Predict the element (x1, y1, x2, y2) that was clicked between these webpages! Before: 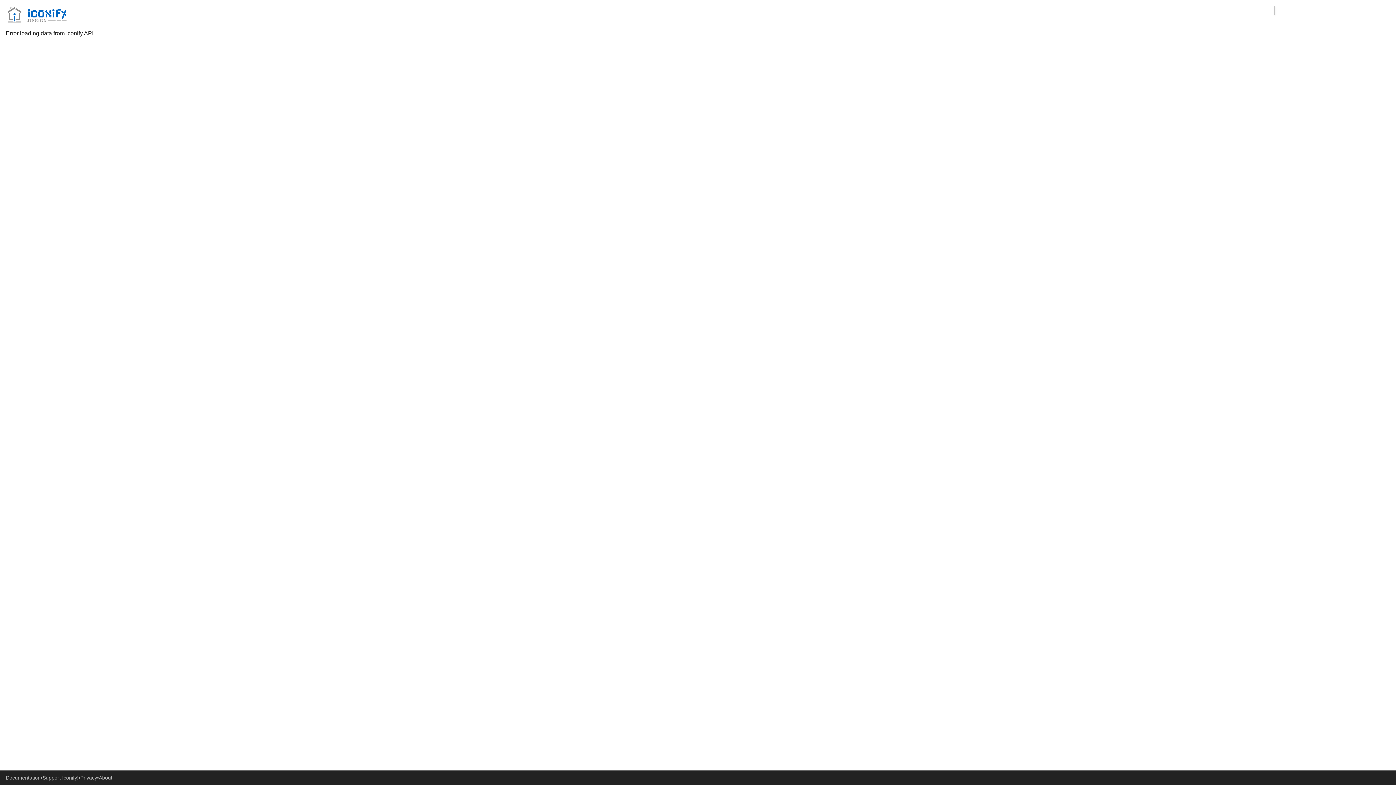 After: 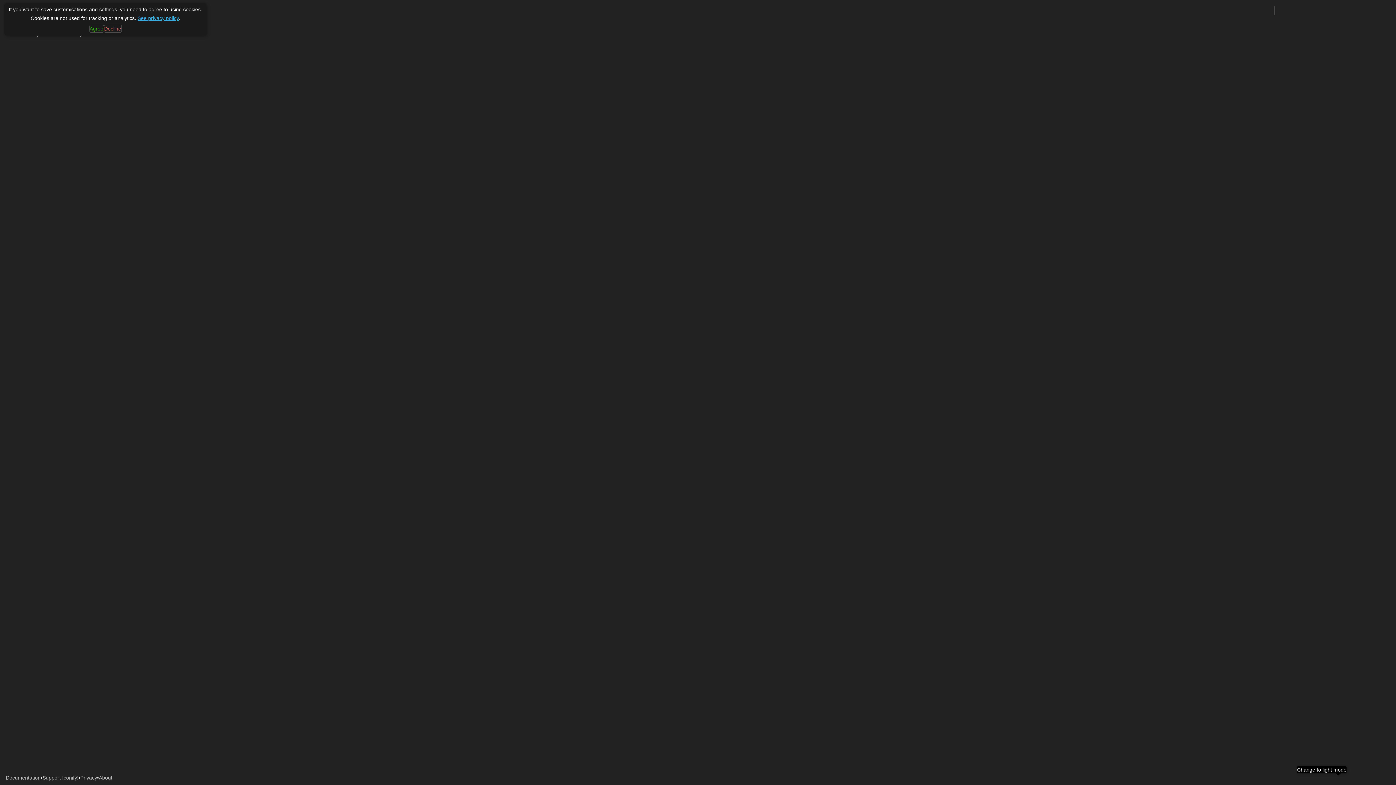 Action: bbox: (1338, 773, 1346, 782)